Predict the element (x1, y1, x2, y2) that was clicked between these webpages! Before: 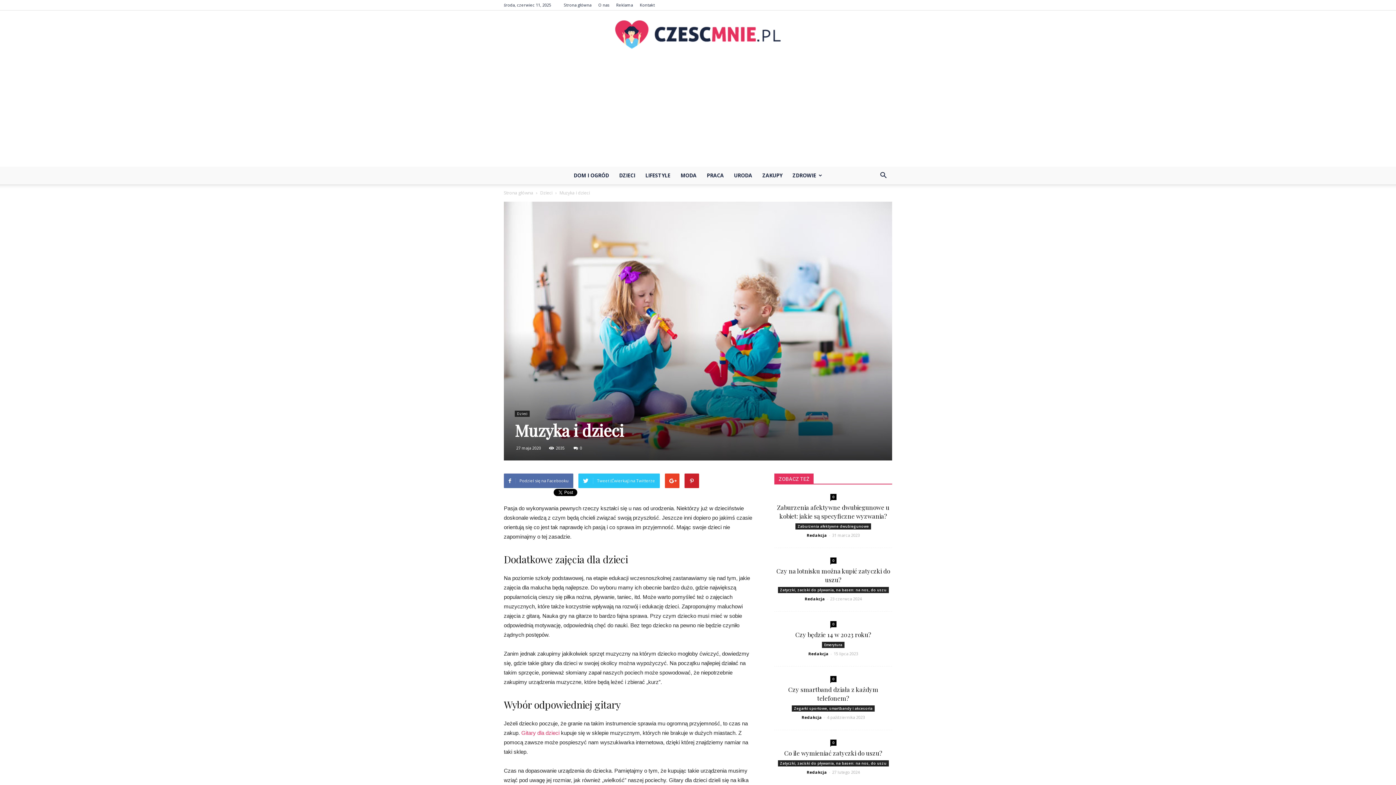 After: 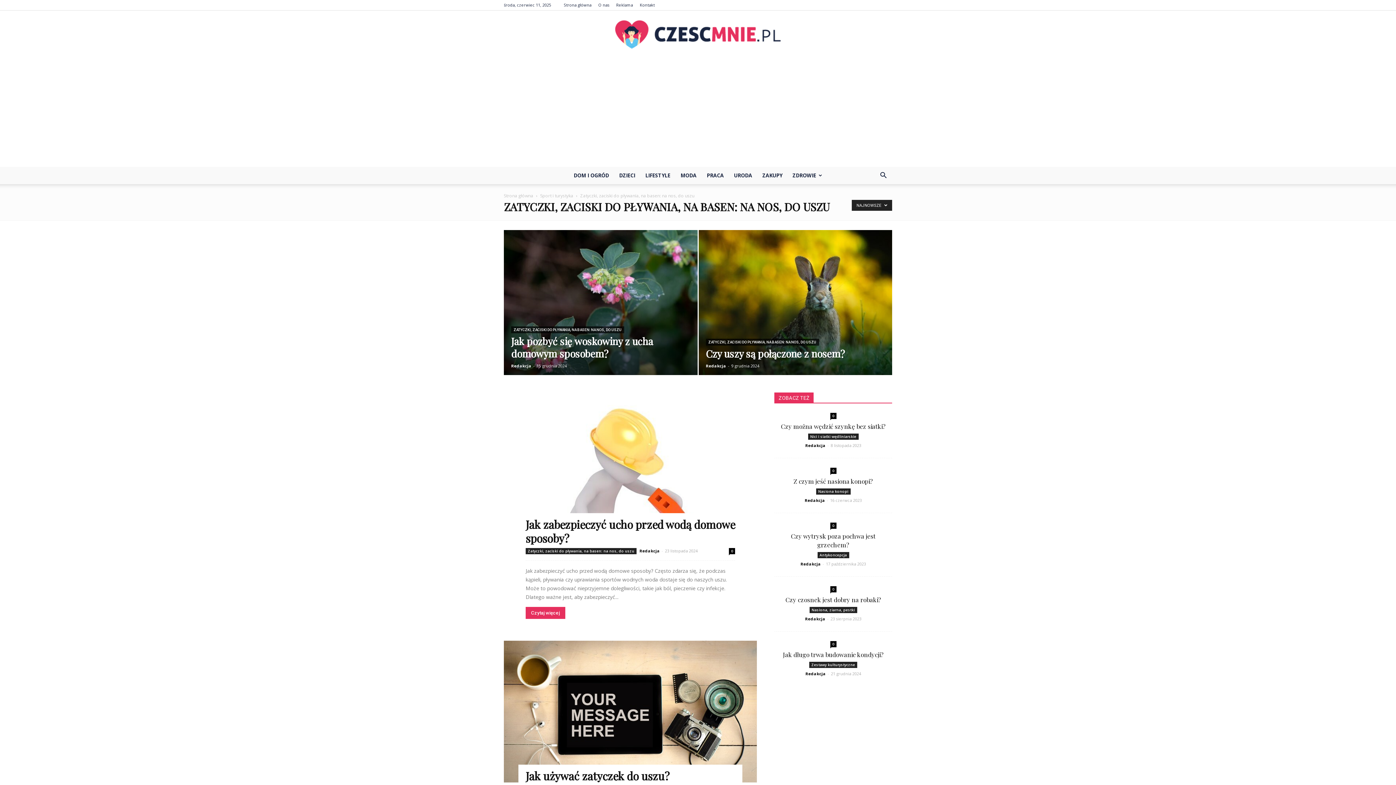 Action: bbox: (778, 587, 888, 593) label: Zatyczki, zaciski do pływania, na basen: na nos, do uszu